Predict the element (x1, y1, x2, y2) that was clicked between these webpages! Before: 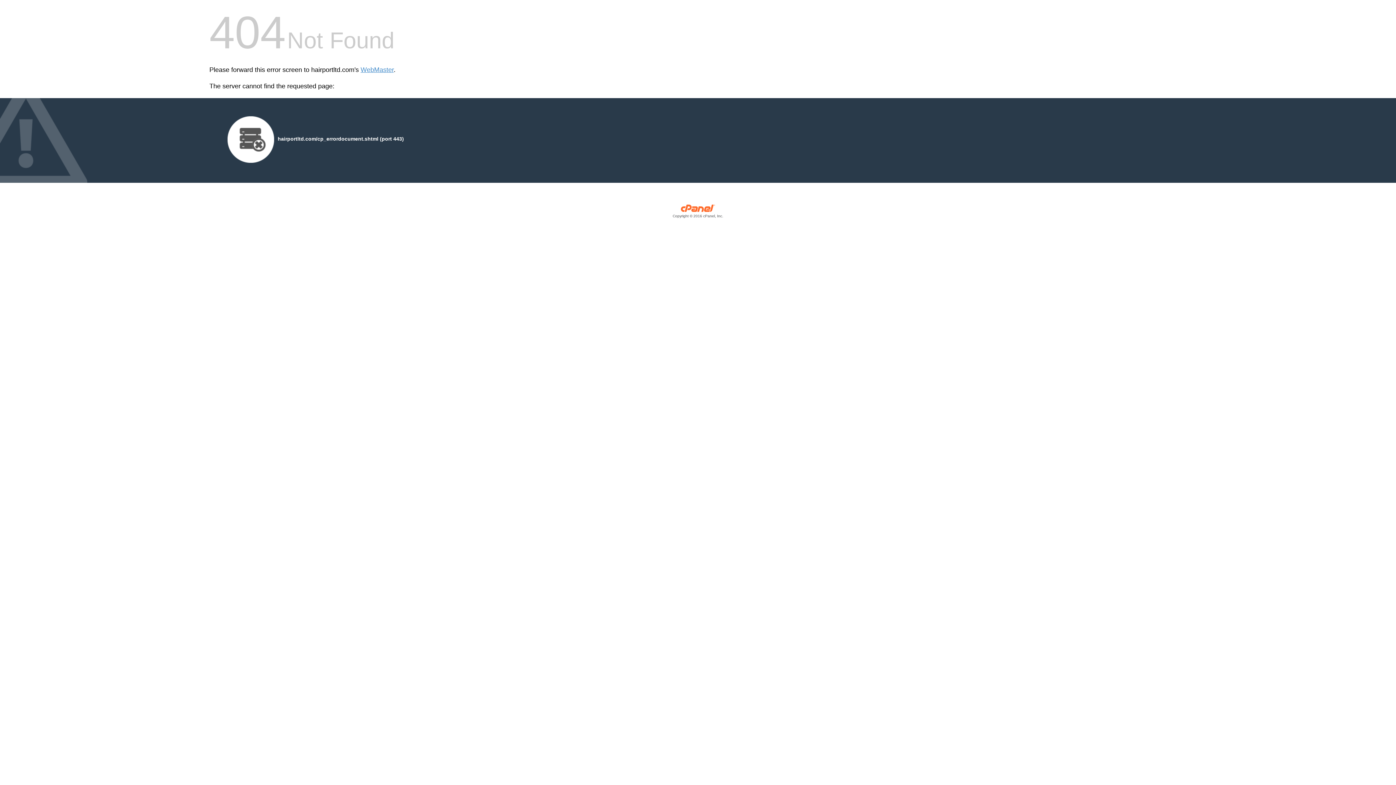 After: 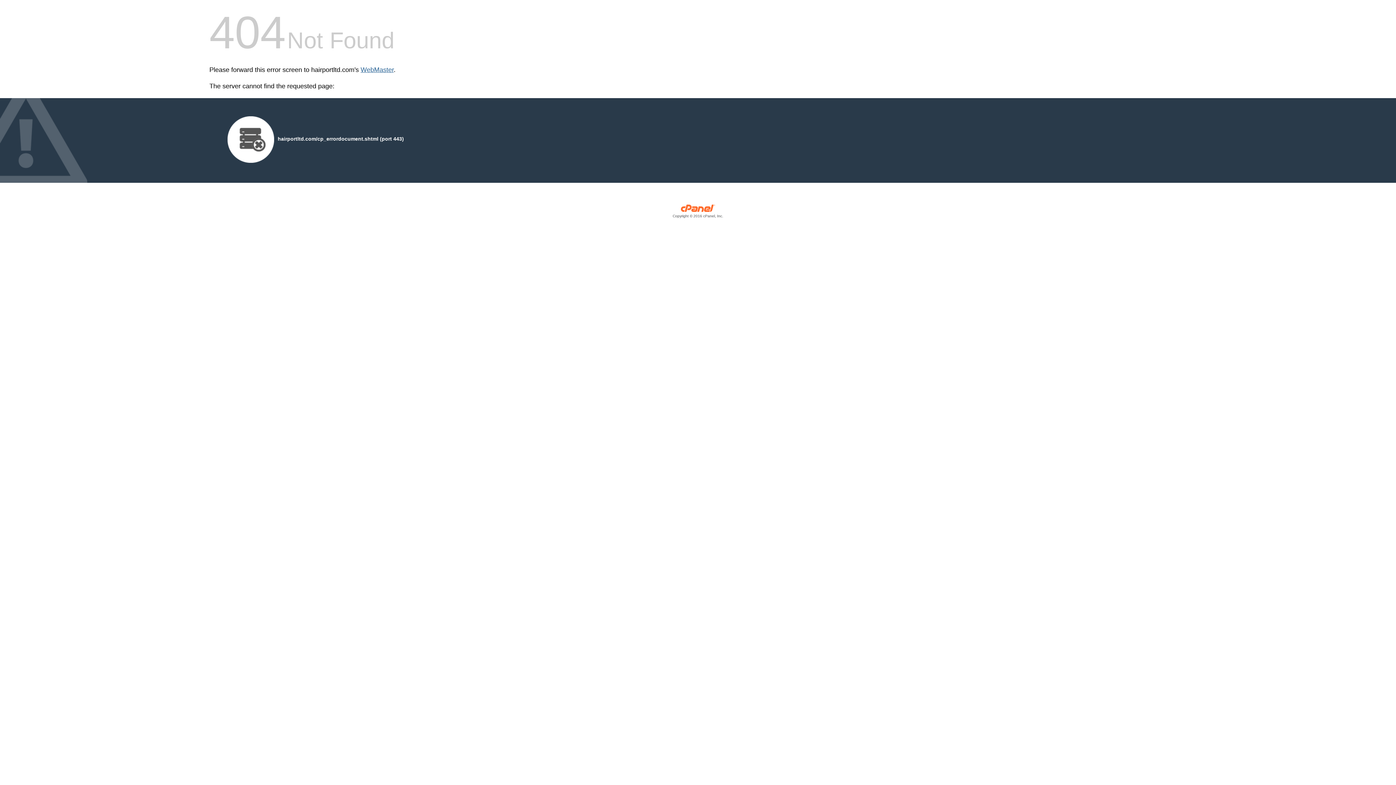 Action: bbox: (360, 66, 393, 73) label: WebMaster